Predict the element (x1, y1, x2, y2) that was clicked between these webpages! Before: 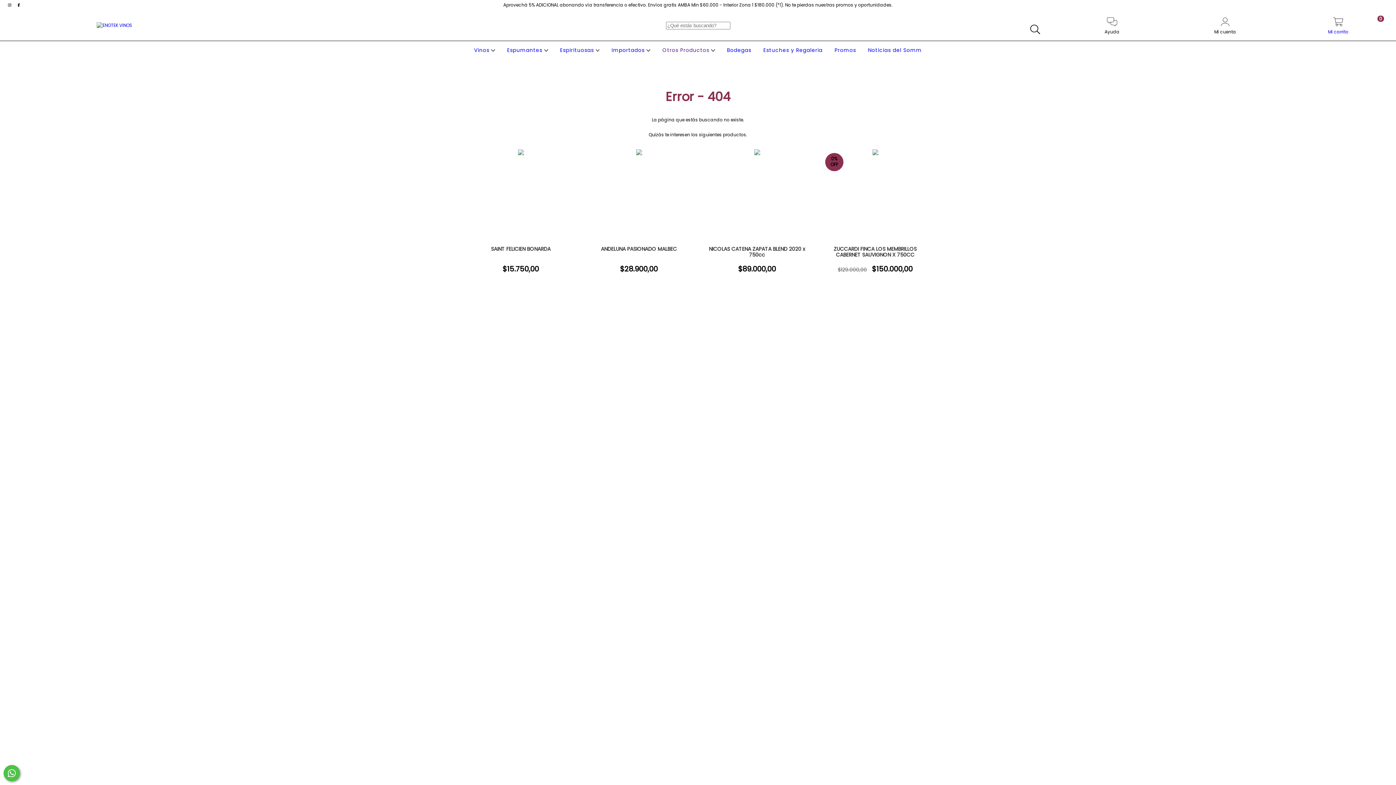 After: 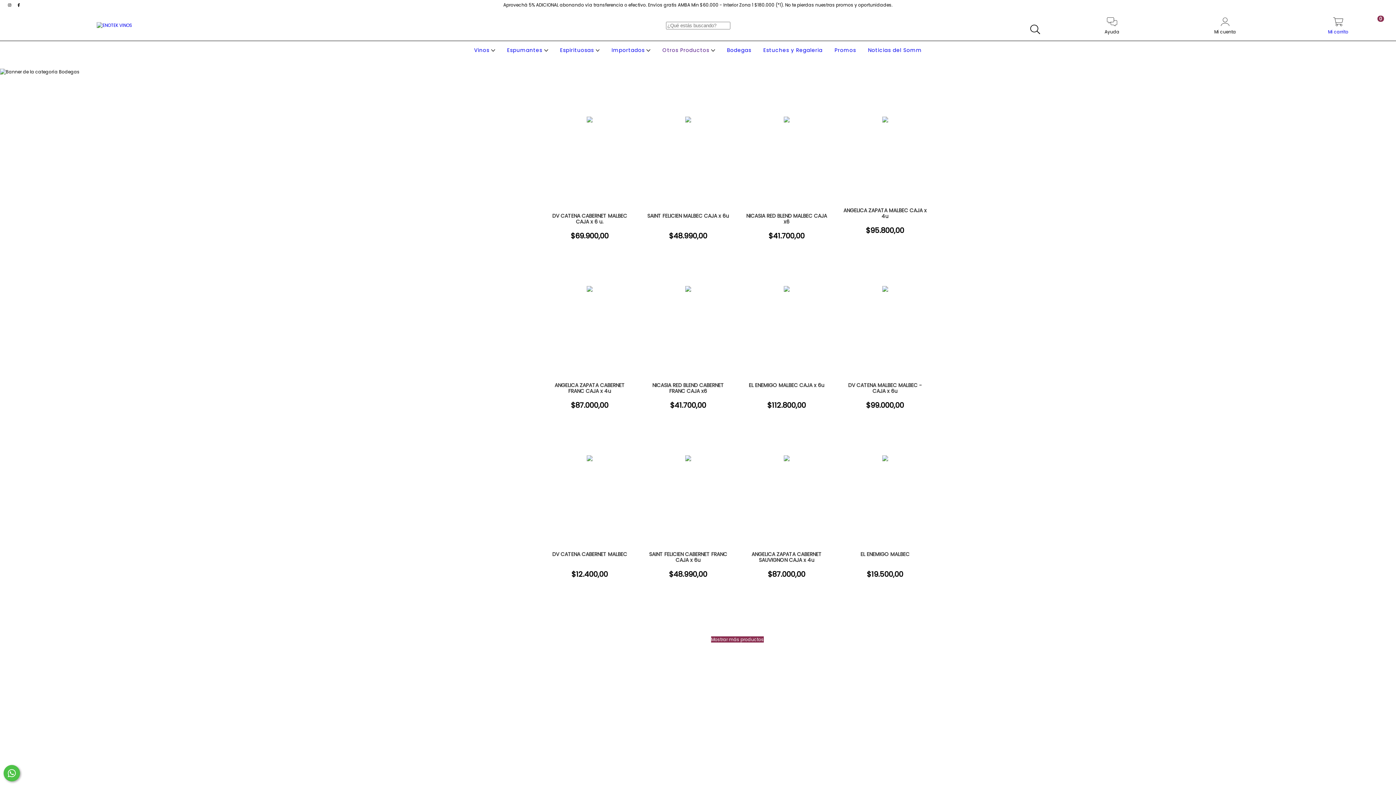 Action: label: Bodegas bbox: (725, 46, 753, 53)